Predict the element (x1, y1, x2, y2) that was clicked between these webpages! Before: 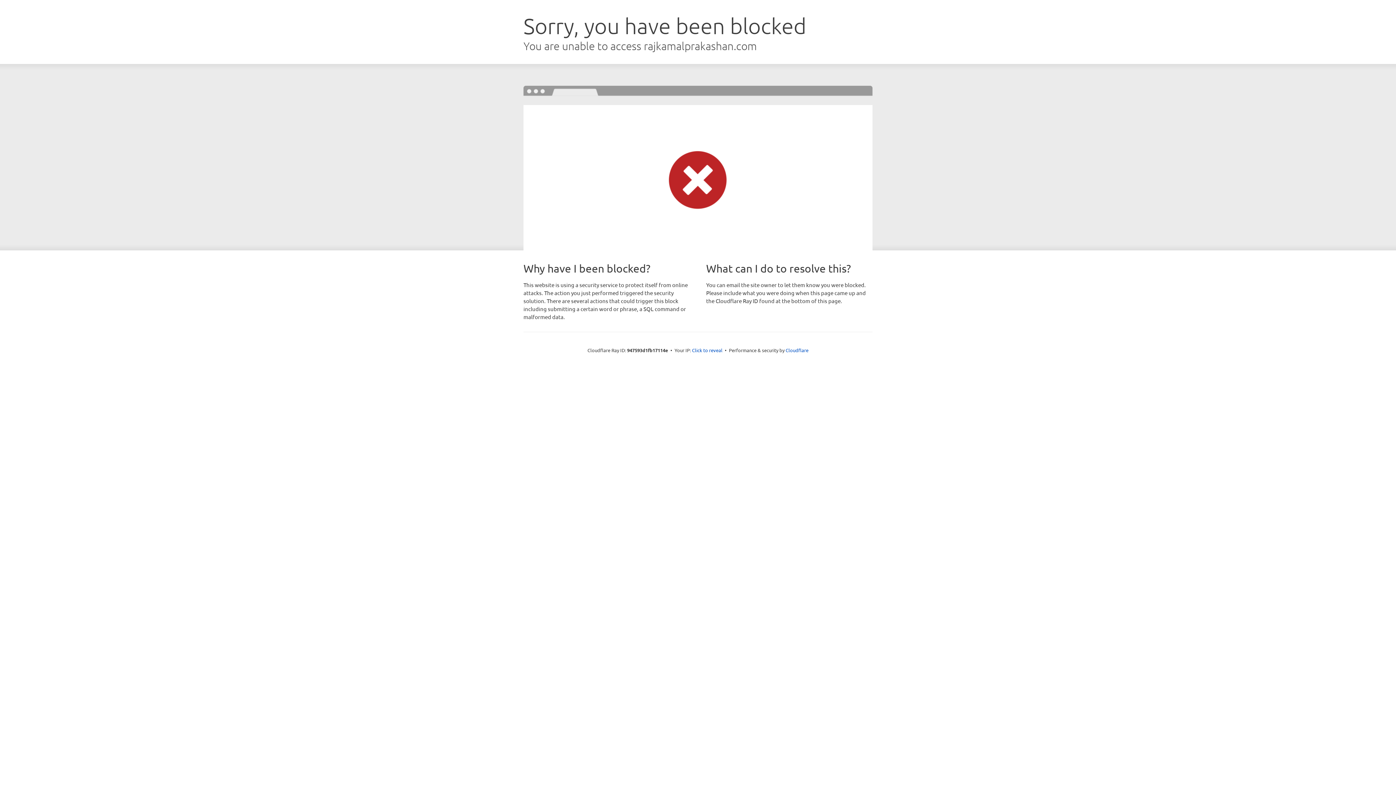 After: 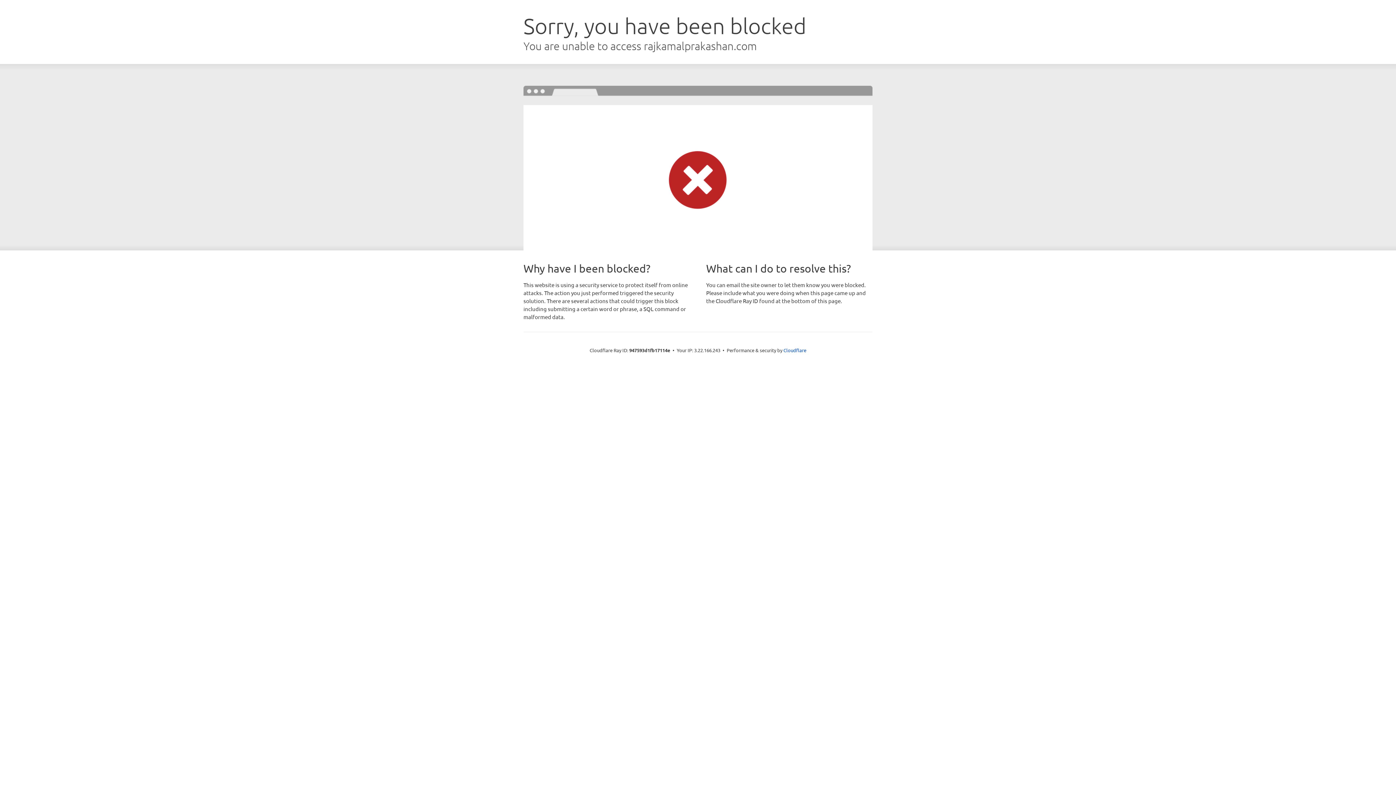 Action: label: Click to reveal bbox: (692, 346, 722, 353)